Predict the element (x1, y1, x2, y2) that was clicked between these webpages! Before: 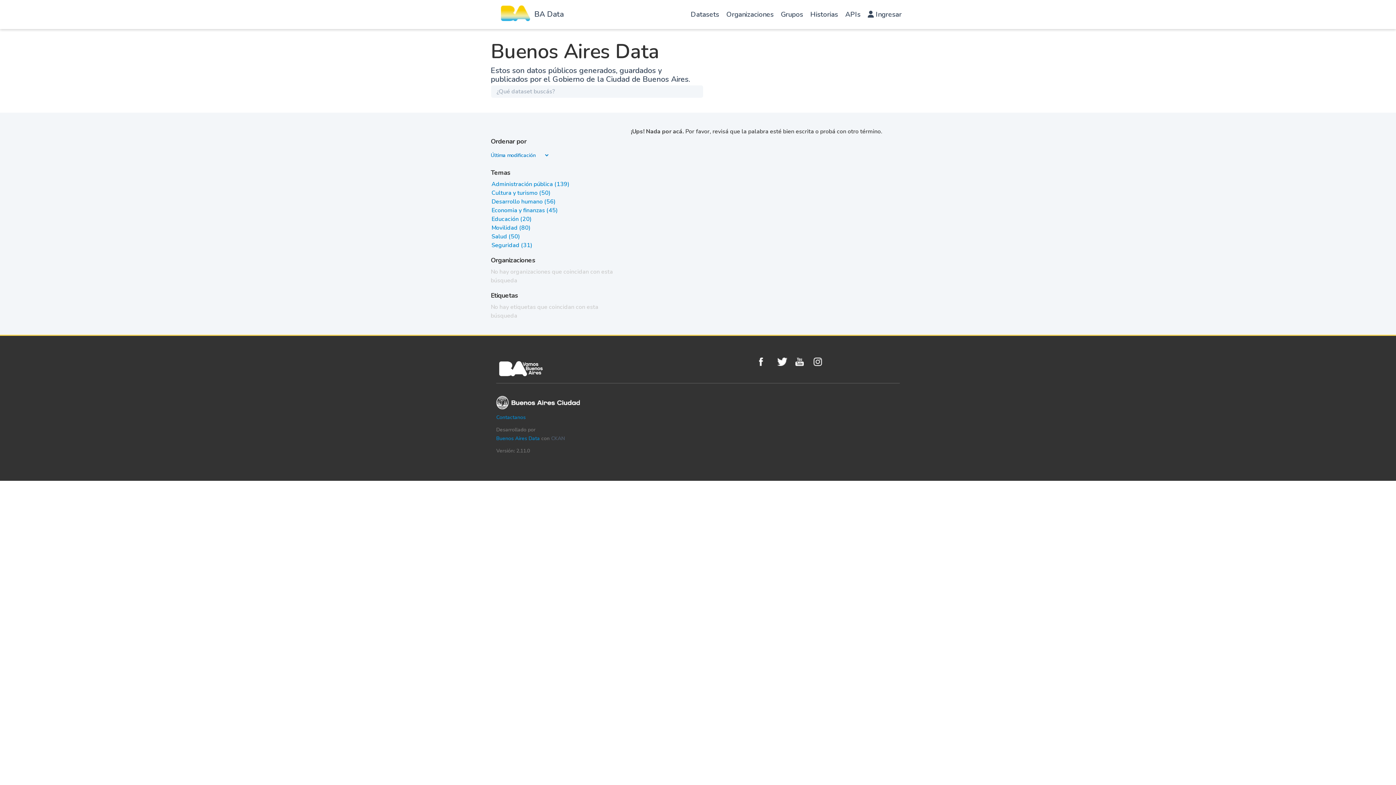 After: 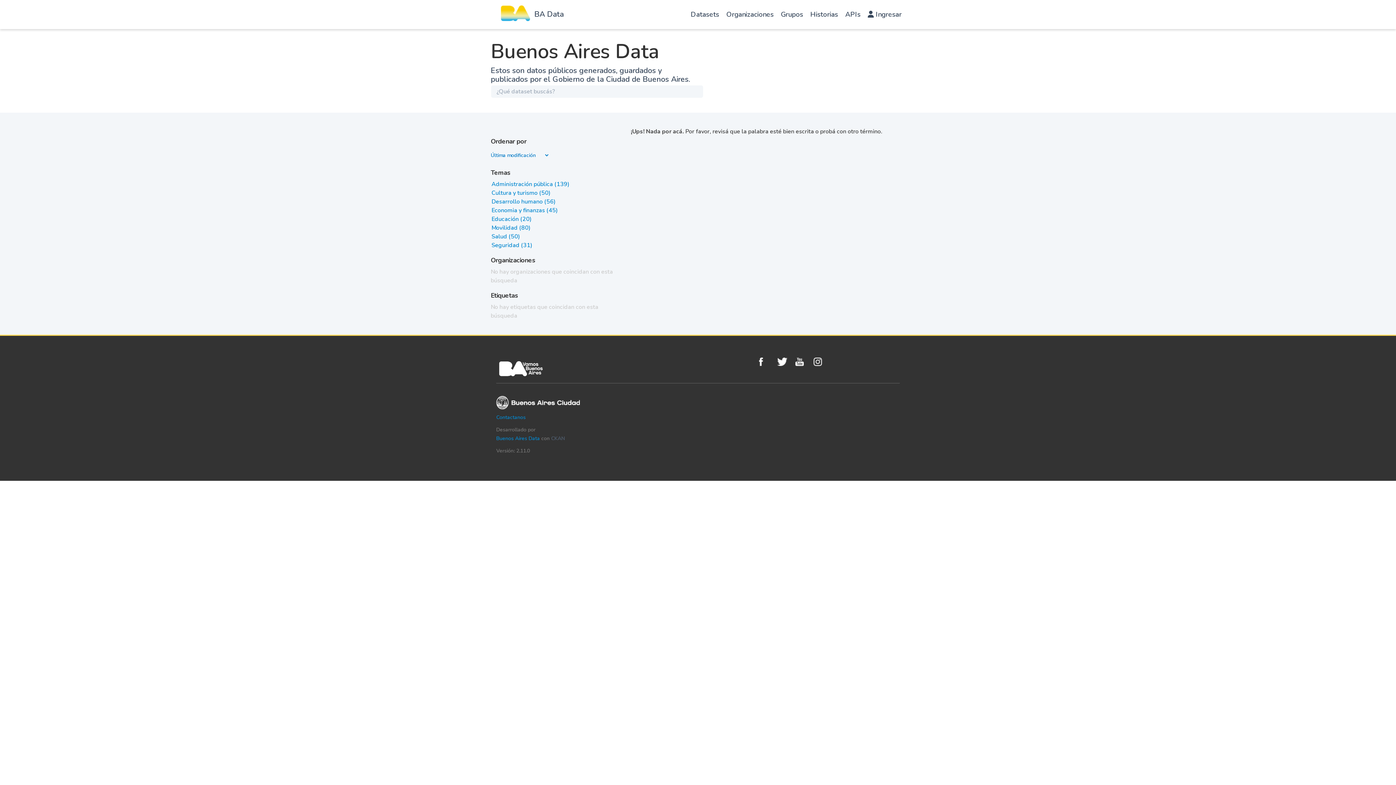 Action: label: Cultura y turismo (50) bbox: (491, 189, 550, 197)